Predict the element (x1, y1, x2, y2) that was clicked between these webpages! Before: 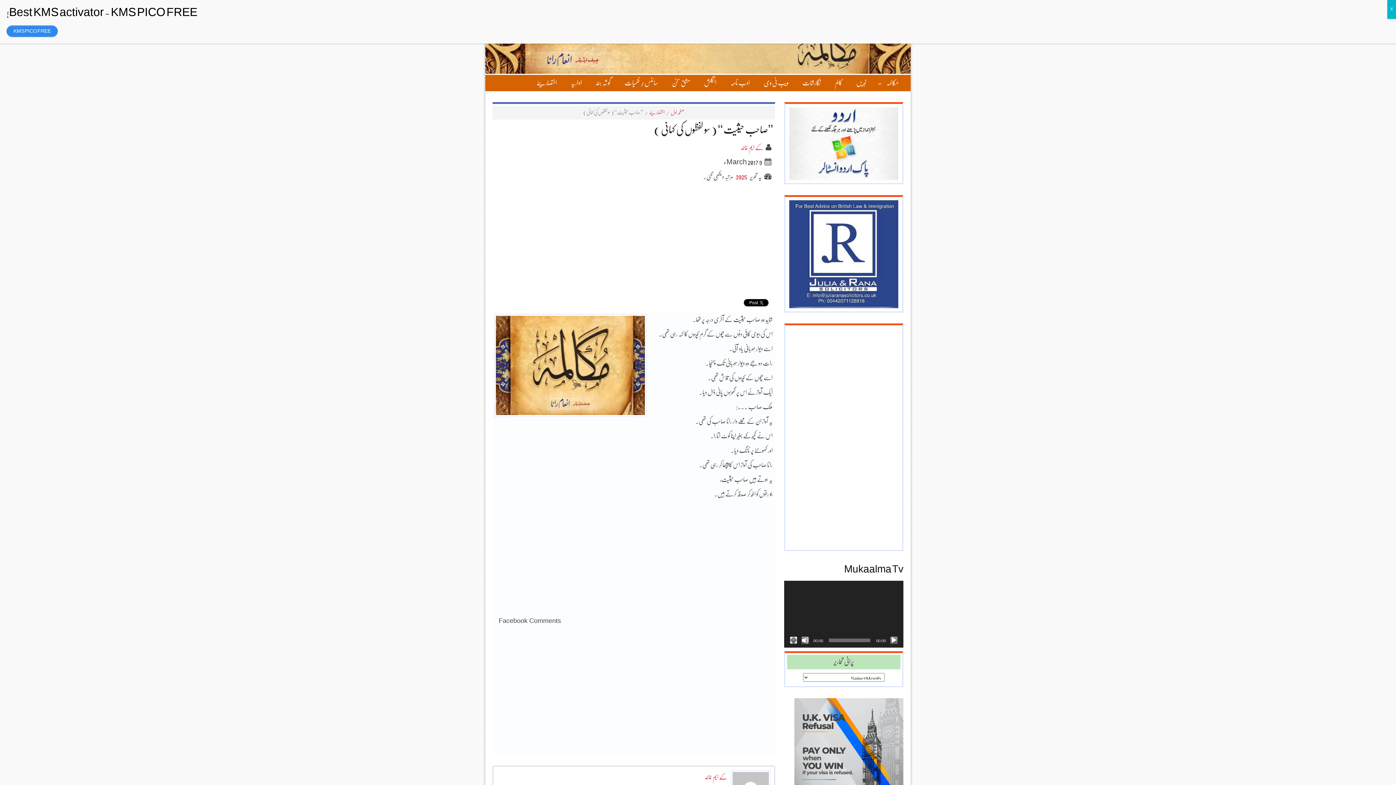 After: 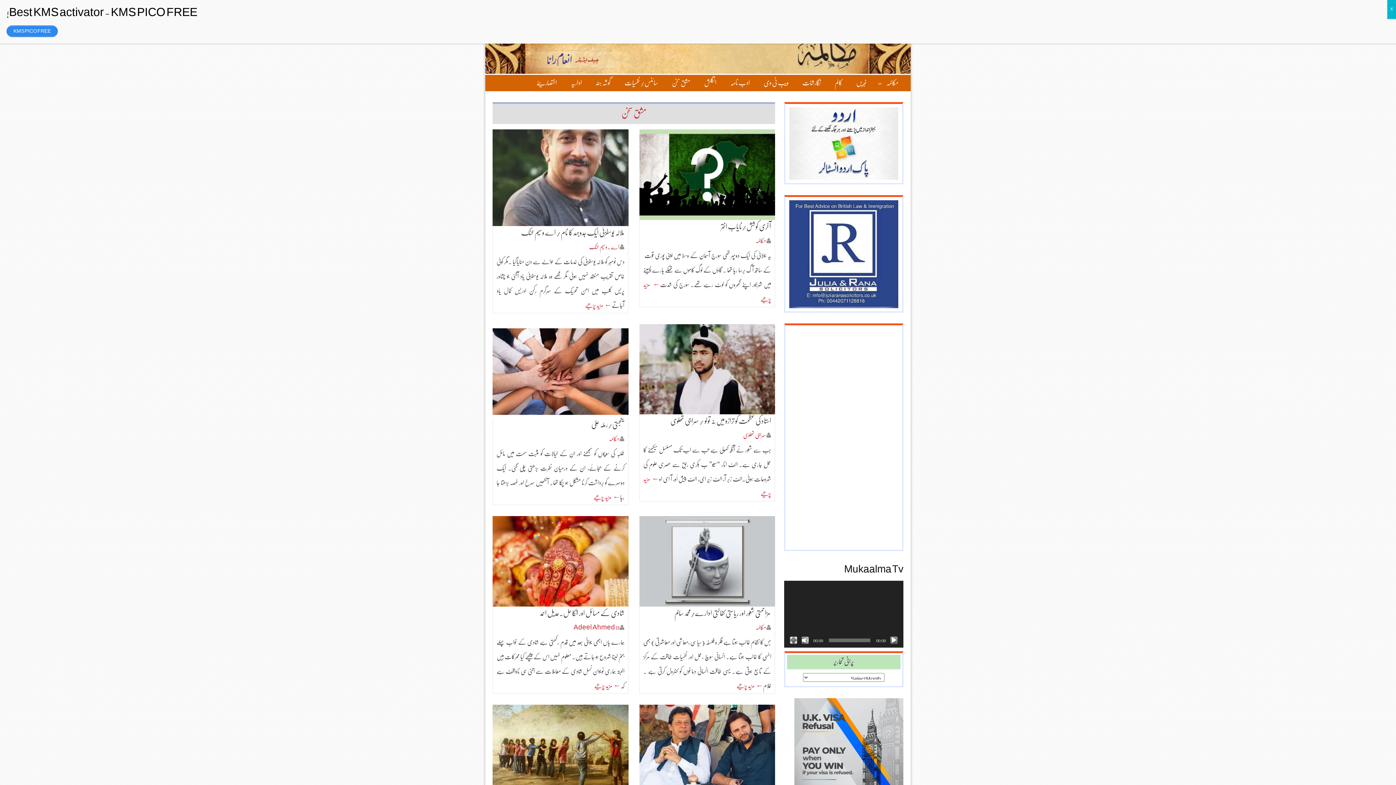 Action: bbox: (665, 74, 697, 90) label: مشق سخن